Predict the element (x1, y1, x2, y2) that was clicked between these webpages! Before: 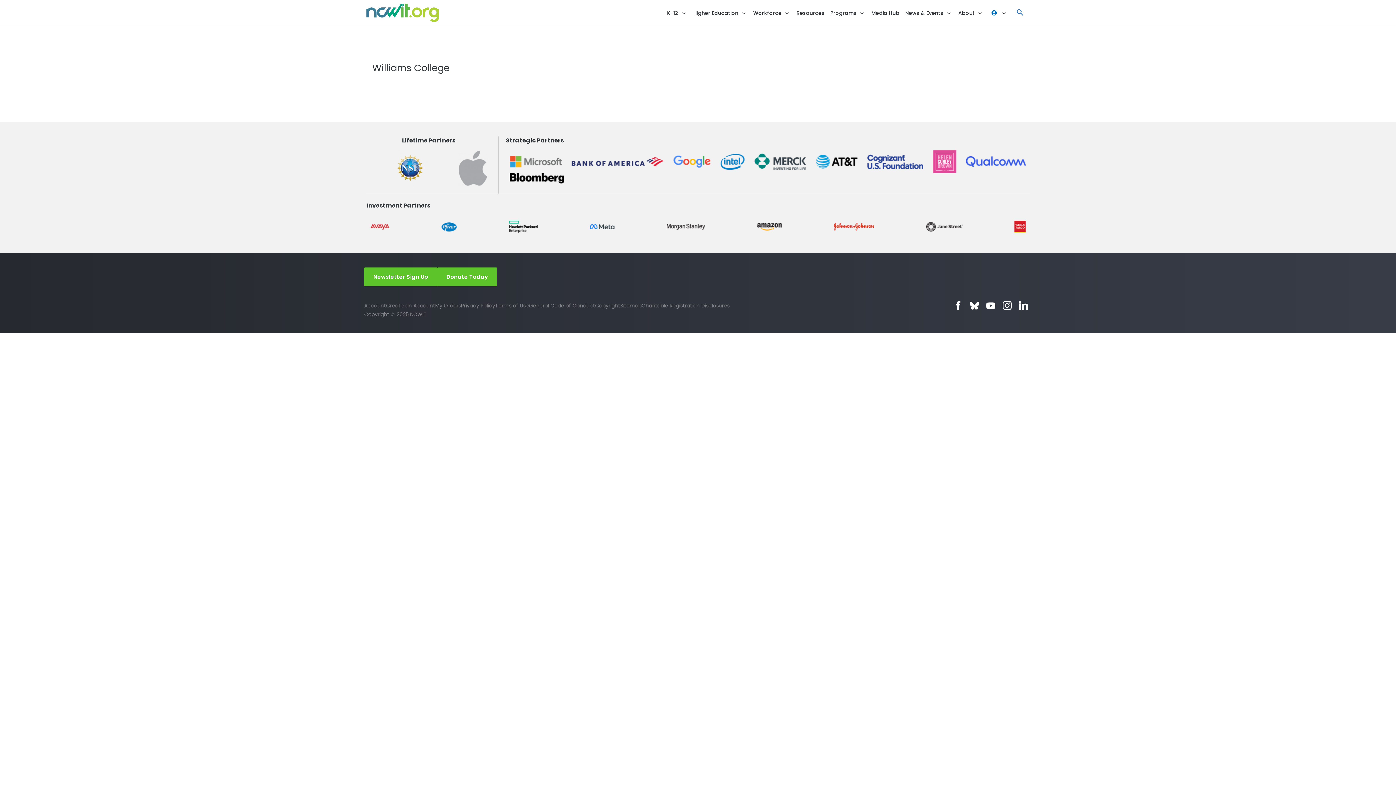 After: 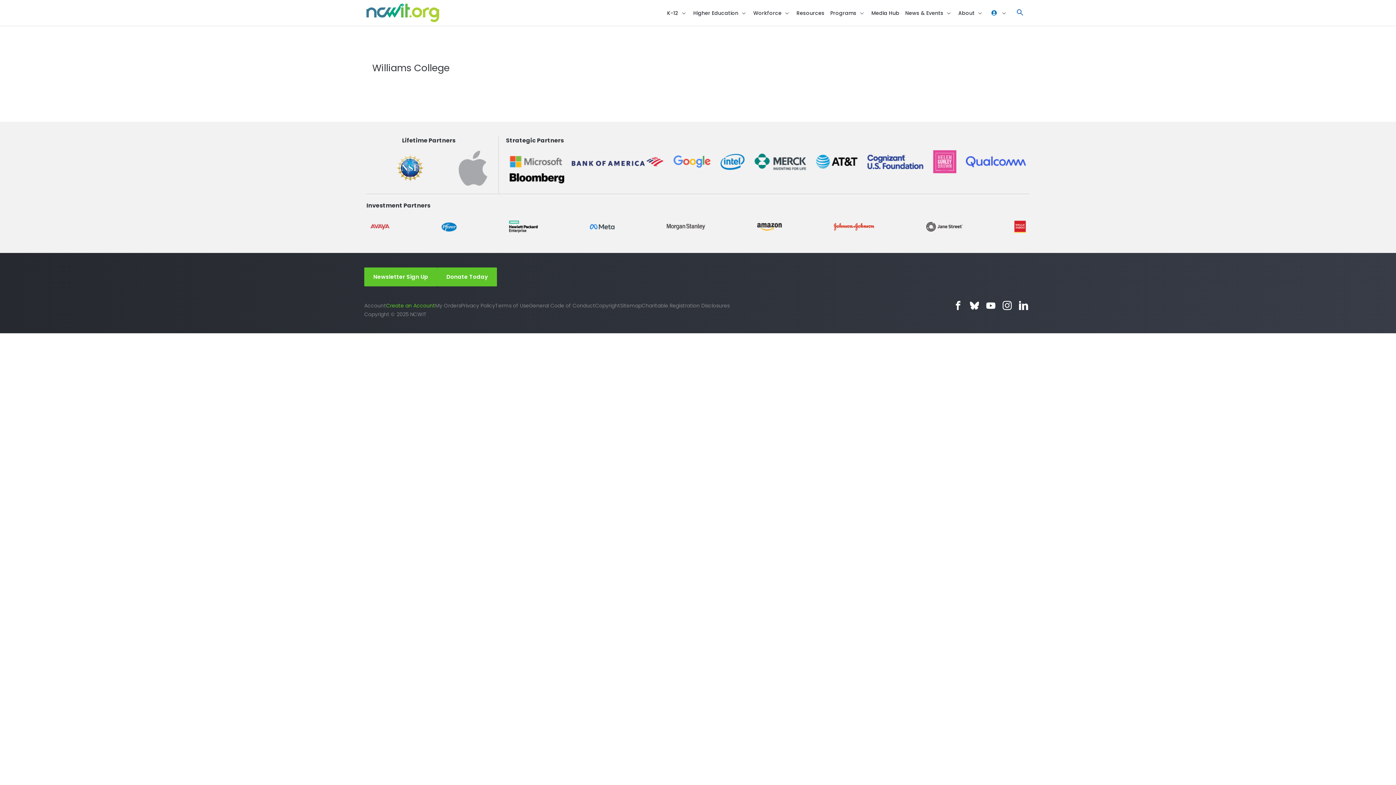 Action: bbox: (386, 302, 435, 309) label: Create an Account